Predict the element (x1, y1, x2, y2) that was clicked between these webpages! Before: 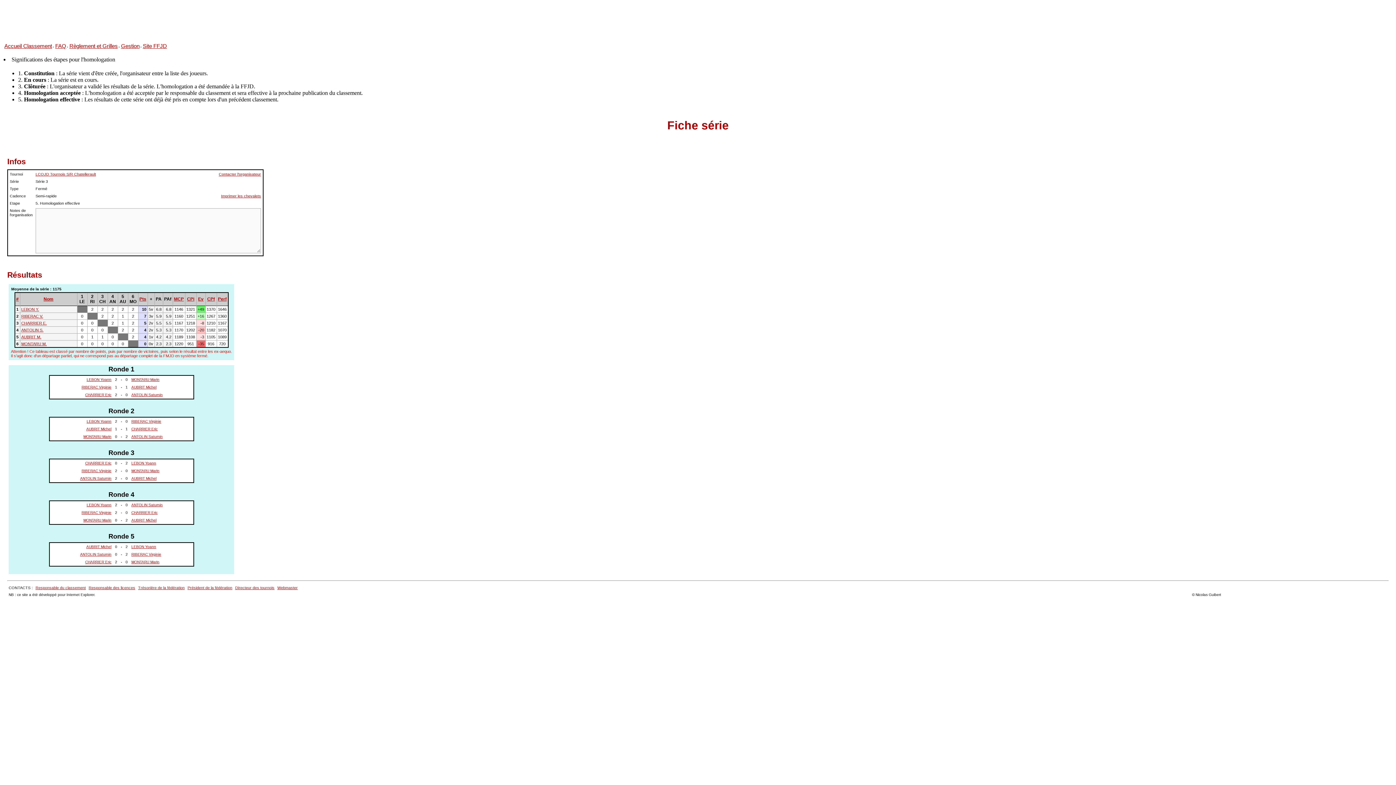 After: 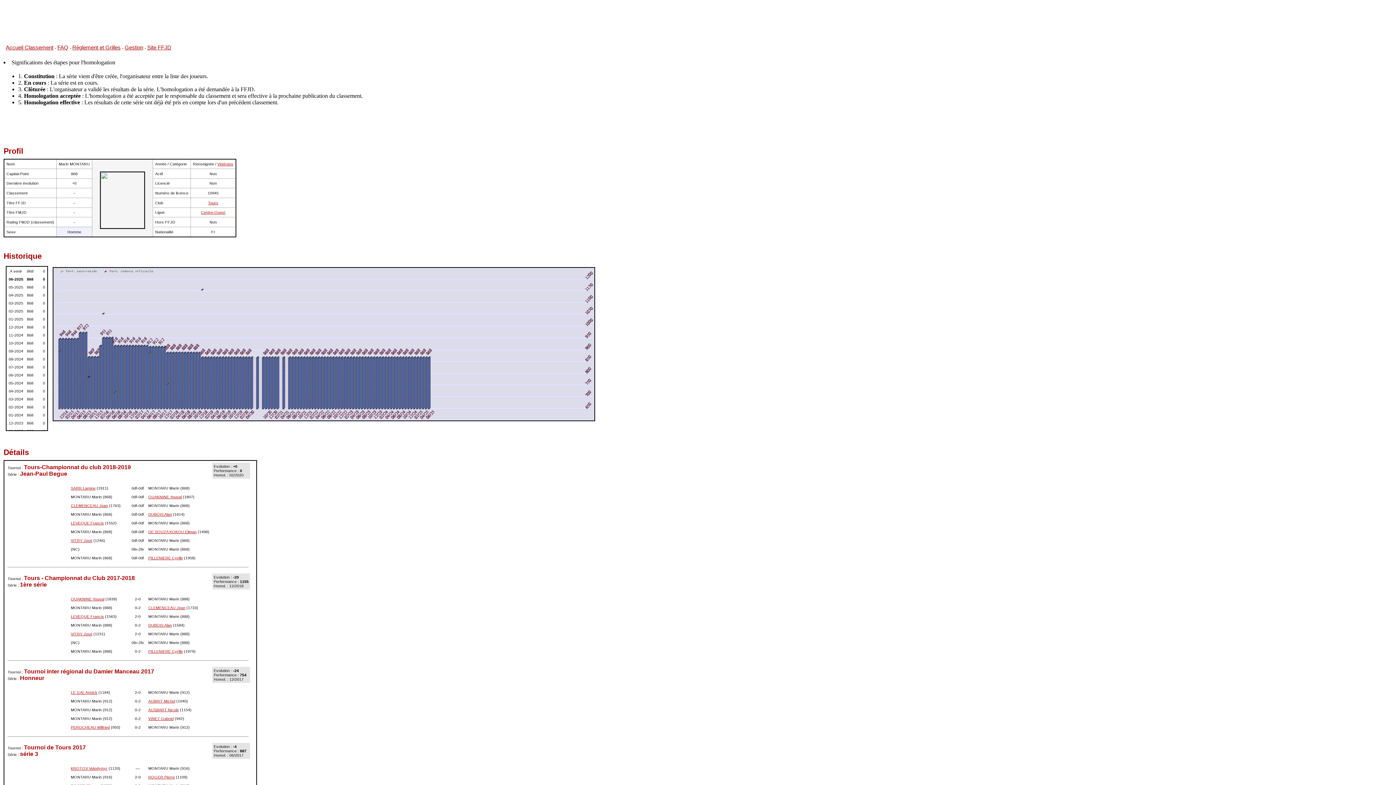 Action: label: MONTARU Marin bbox: (83, 518, 111, 522)